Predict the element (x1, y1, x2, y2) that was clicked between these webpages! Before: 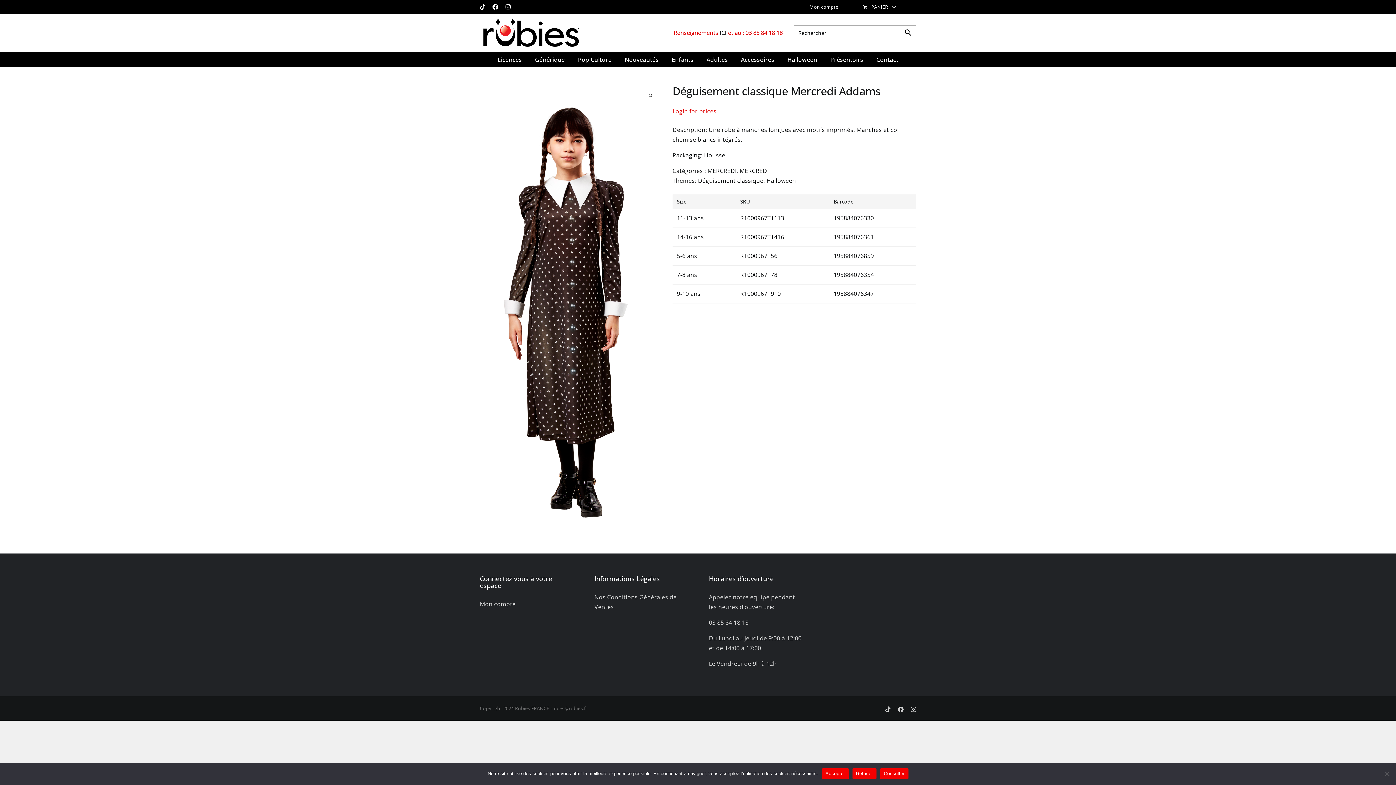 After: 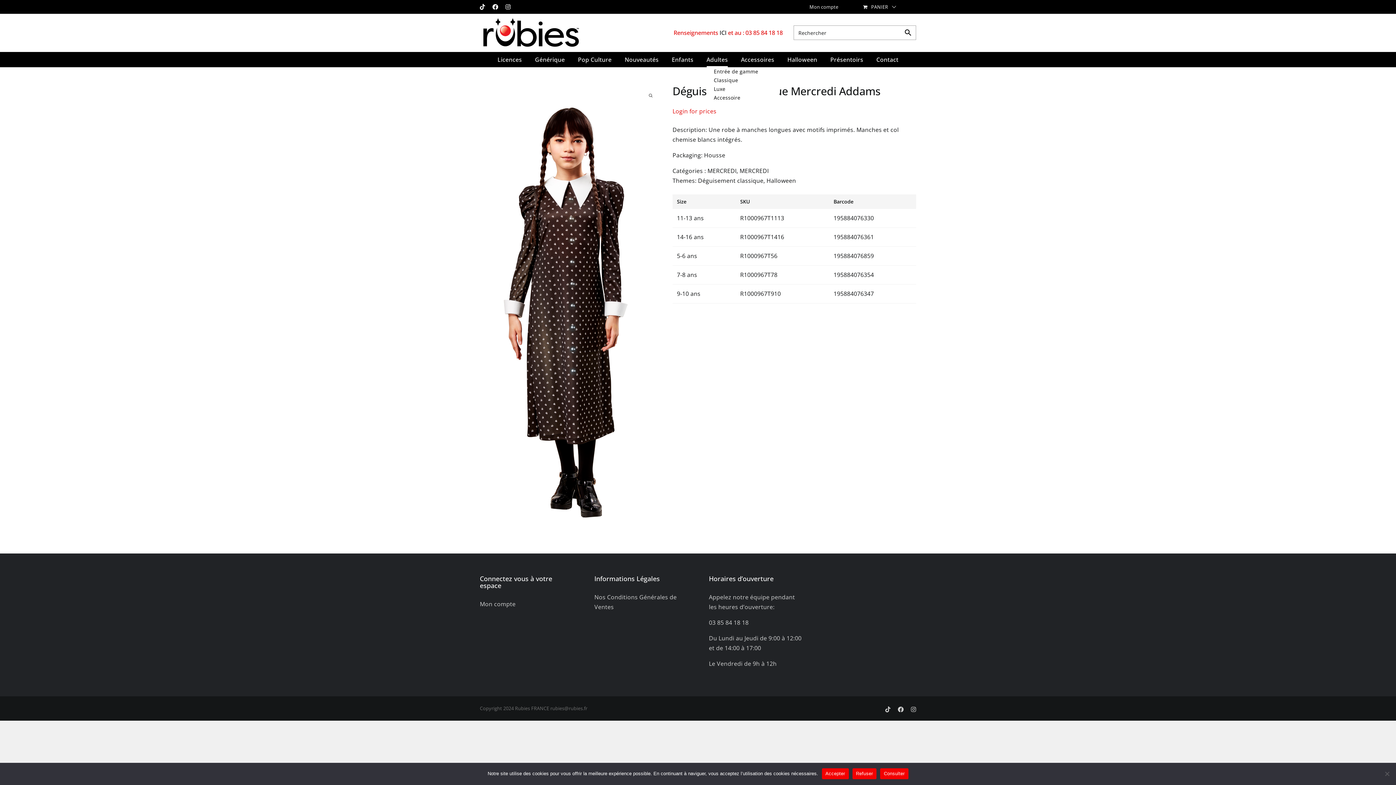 Action: bbox: (706, 52, 728, 67) label: Adultes